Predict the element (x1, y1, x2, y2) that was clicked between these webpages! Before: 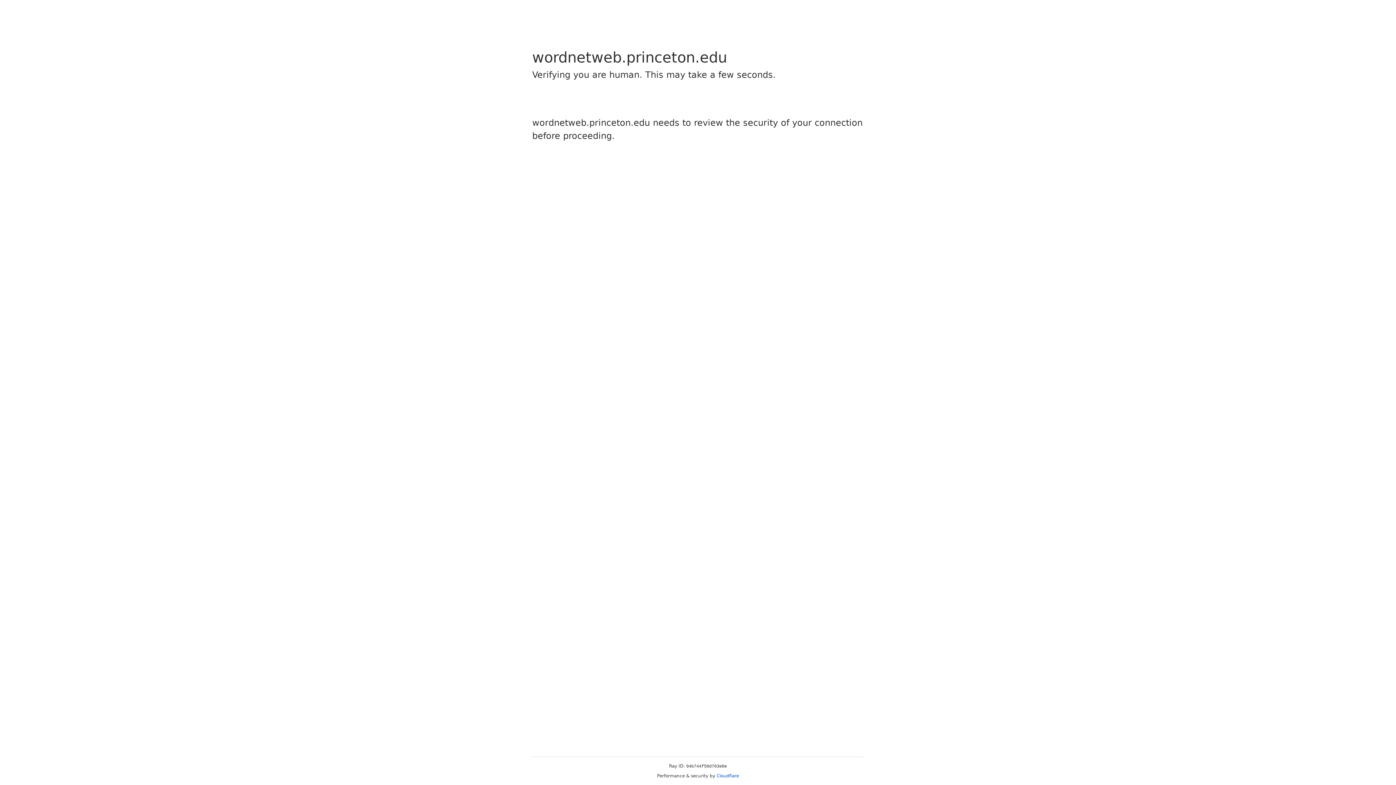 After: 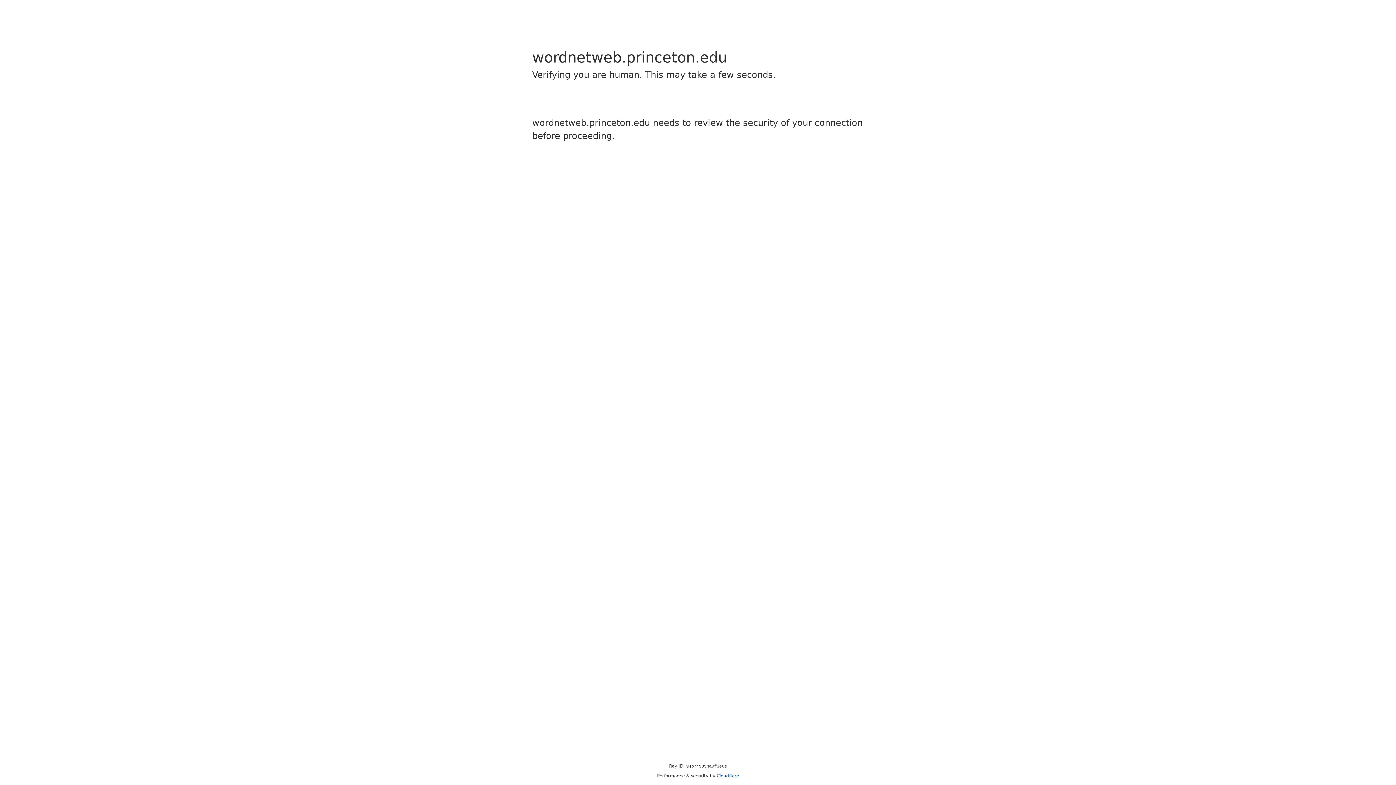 Action: label: Cloudflare bbox: (716, 773, 739, 778)